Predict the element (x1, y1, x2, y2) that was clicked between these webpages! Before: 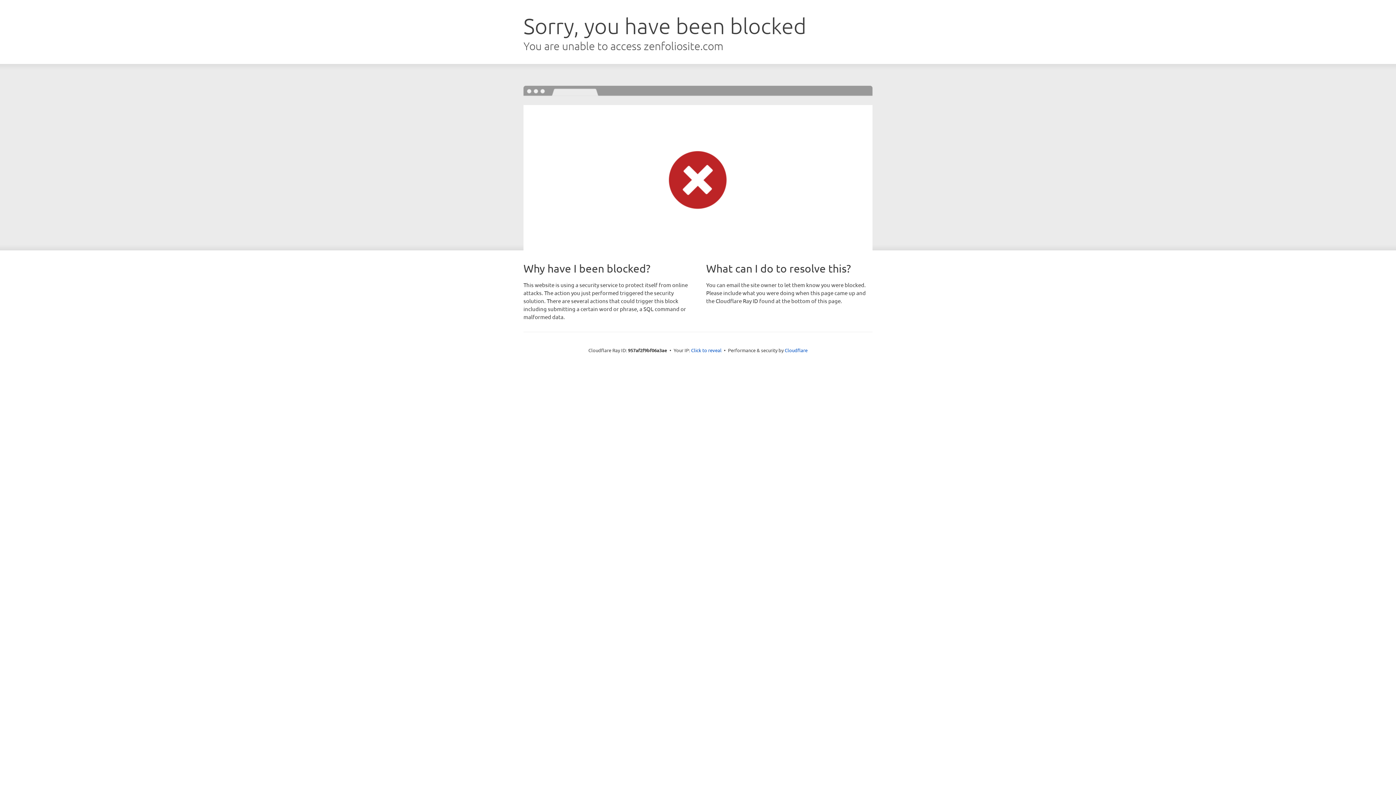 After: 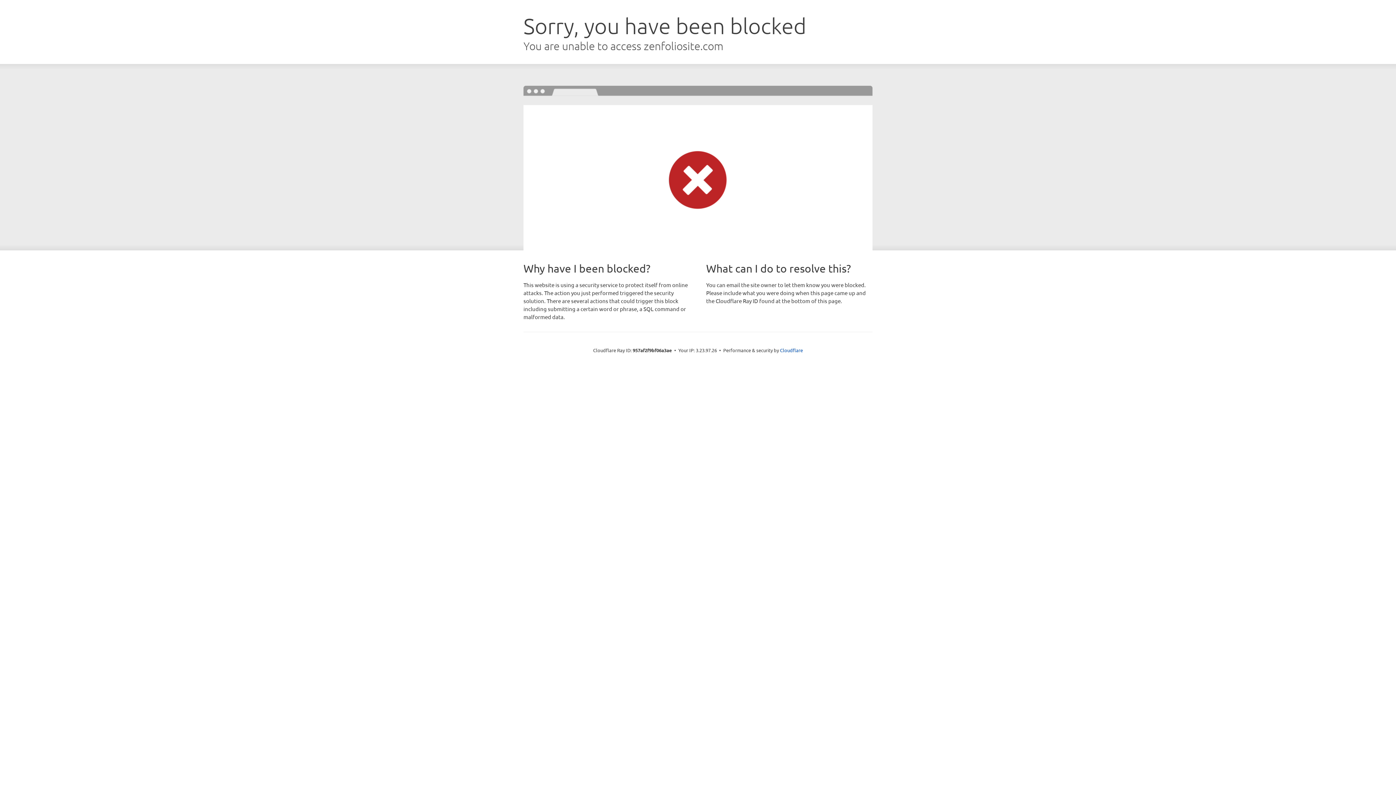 Action: label: Click to reveal bbox: (691, 346, 721, 353)